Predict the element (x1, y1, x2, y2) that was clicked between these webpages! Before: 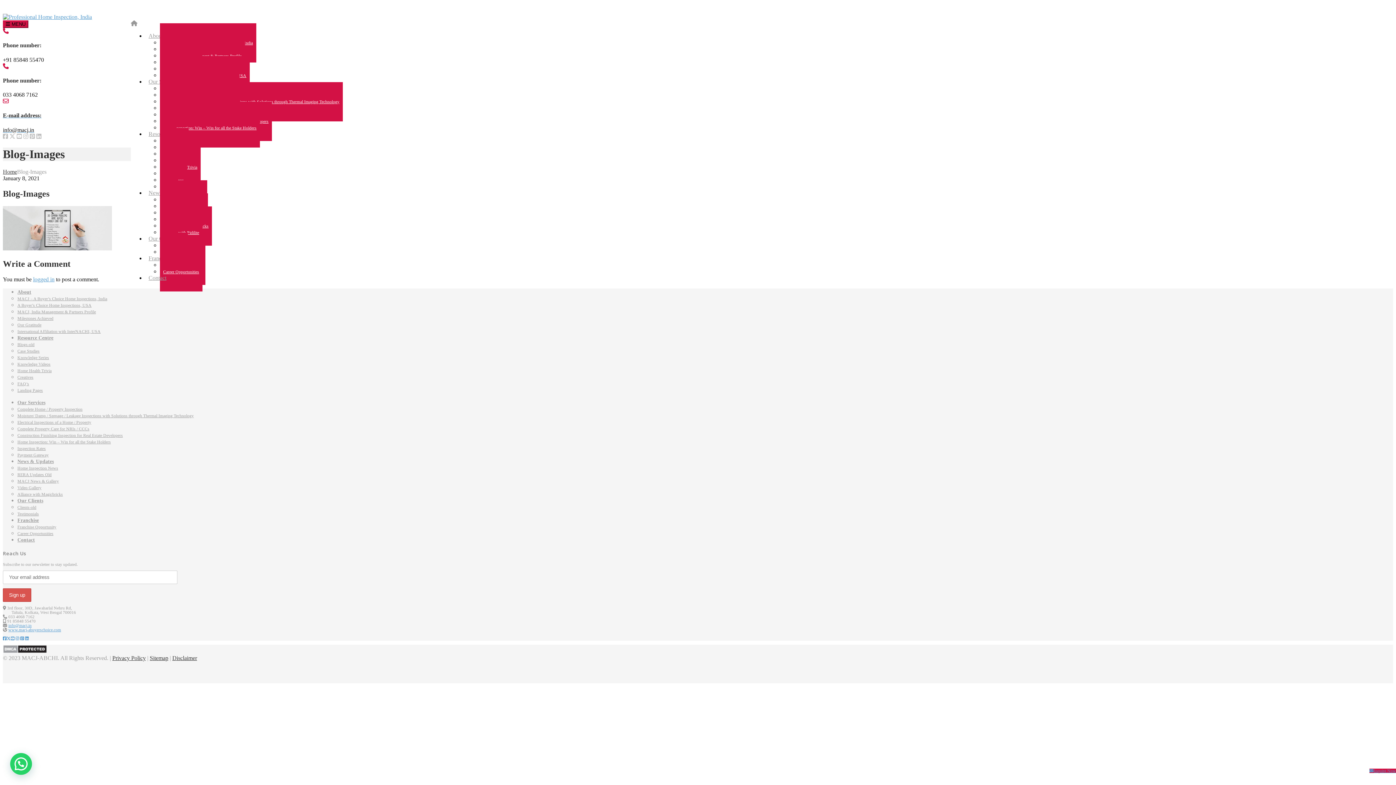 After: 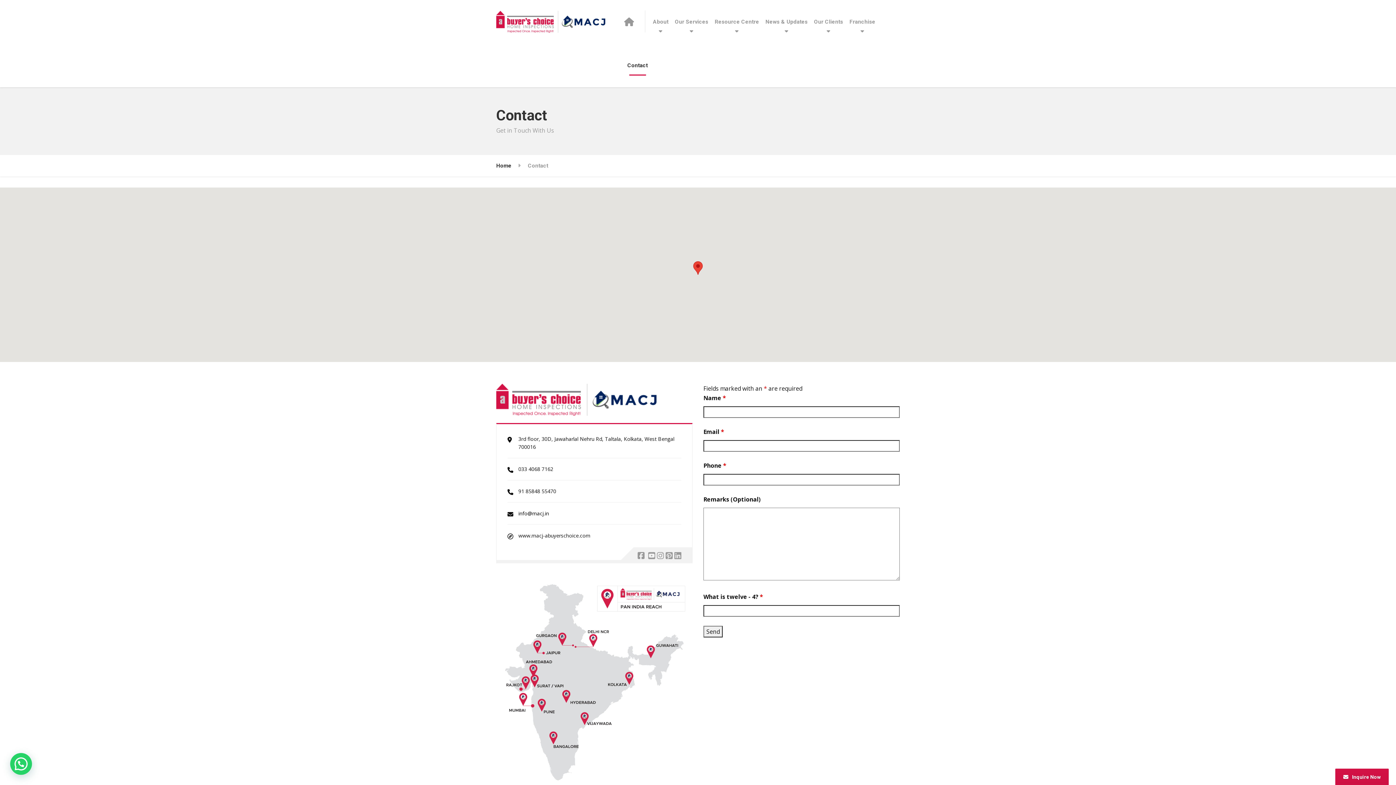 Action: label: Contact bbox: (17, 537, 34, 542)